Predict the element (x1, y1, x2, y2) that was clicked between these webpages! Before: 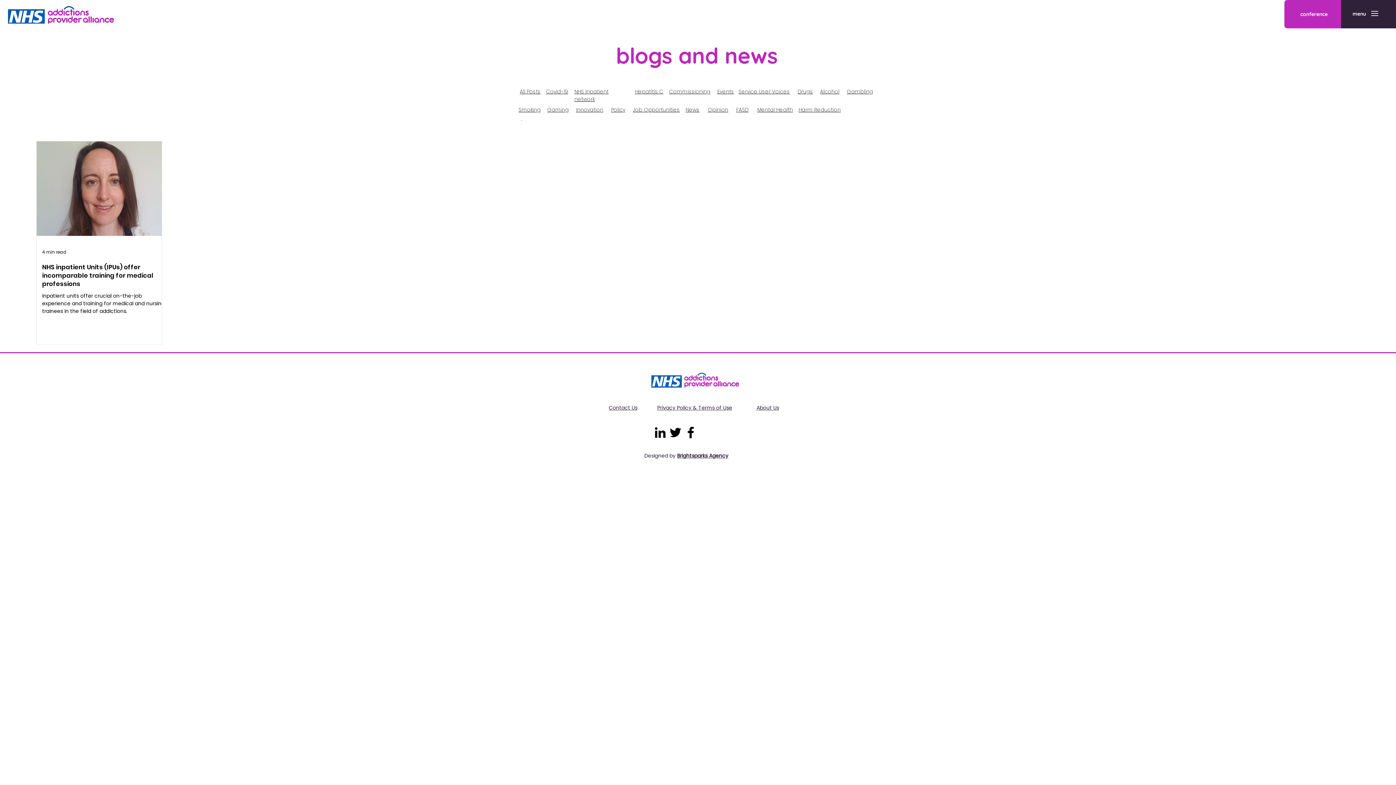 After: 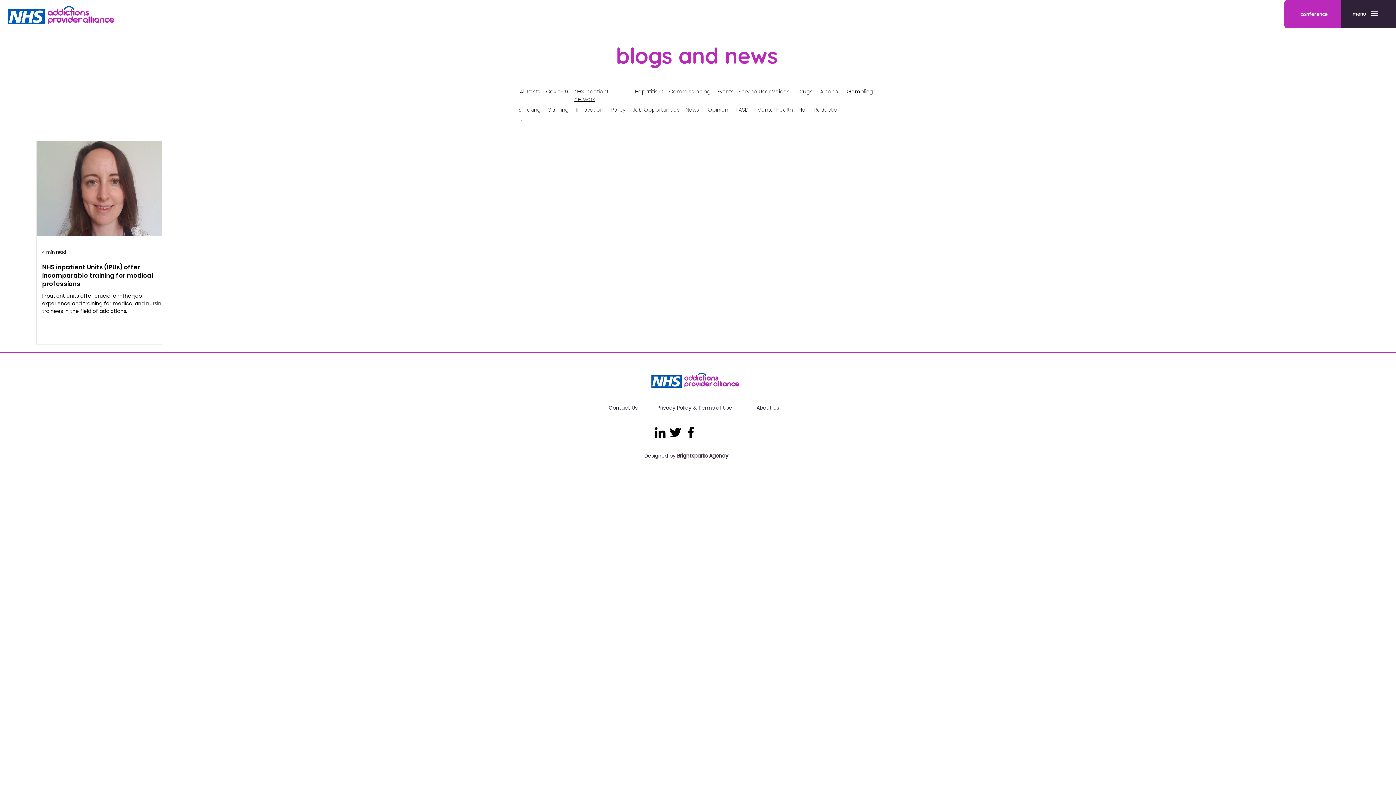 Action: bbox: (677, 452, 728, 459) label: Brightsparks Agency